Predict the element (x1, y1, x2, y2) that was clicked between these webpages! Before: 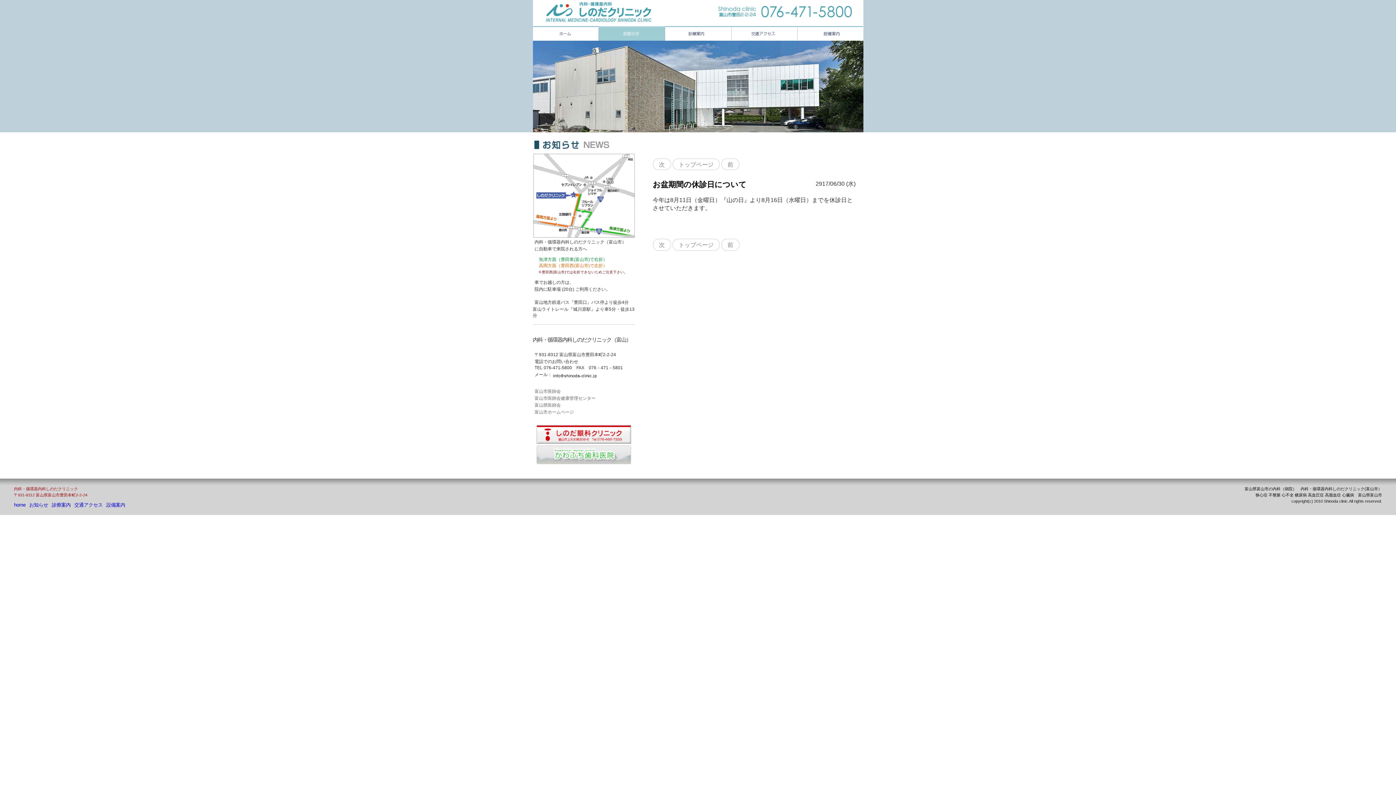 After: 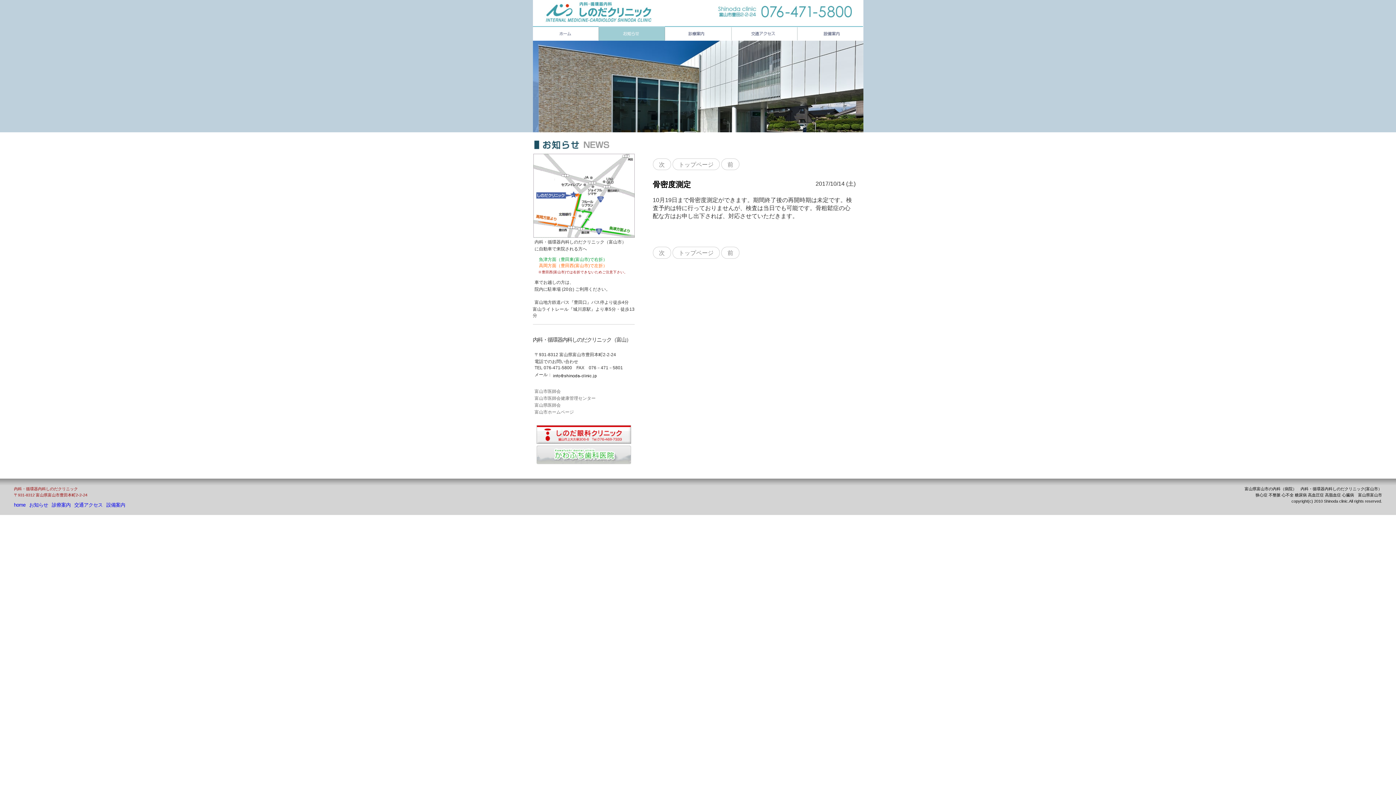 Action: bbox: (652, 238, 671, 250) label: 次